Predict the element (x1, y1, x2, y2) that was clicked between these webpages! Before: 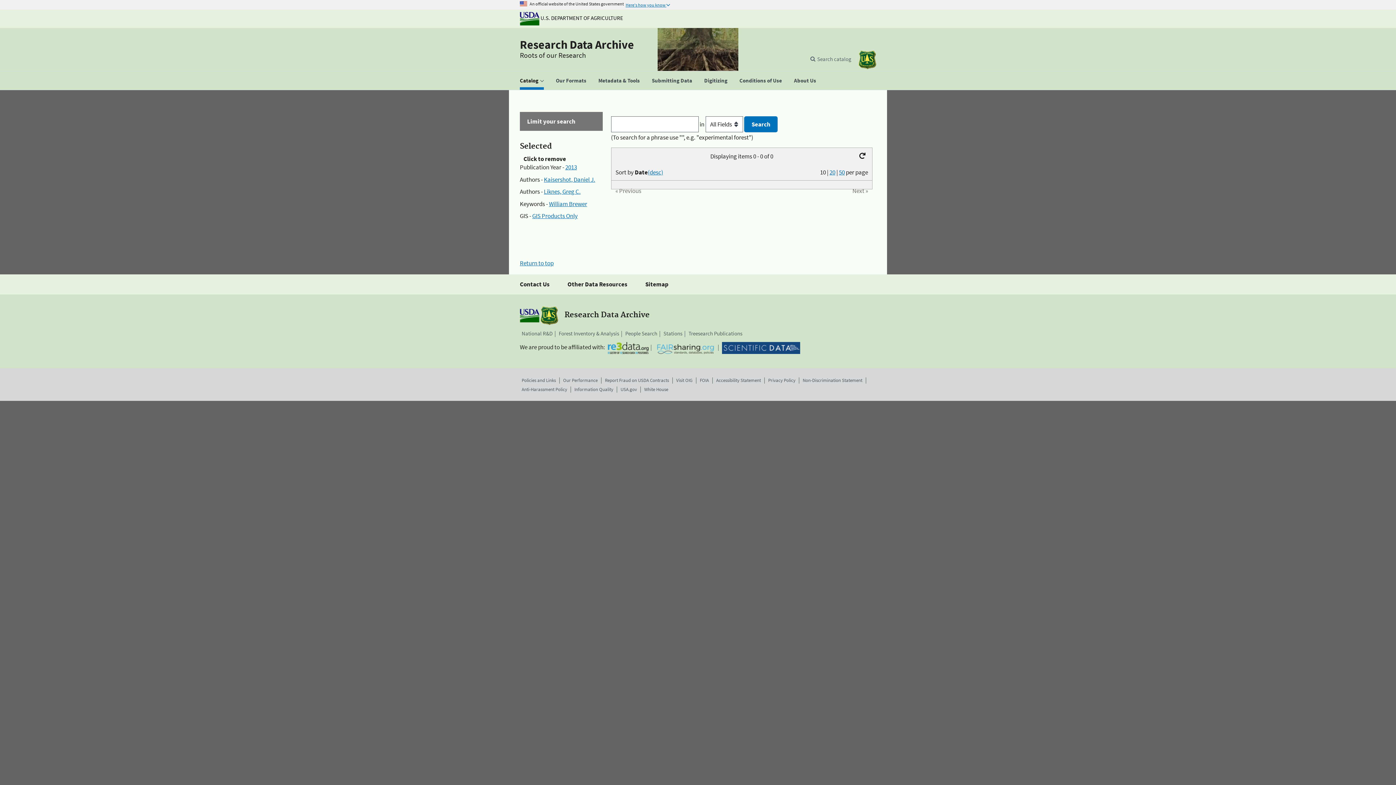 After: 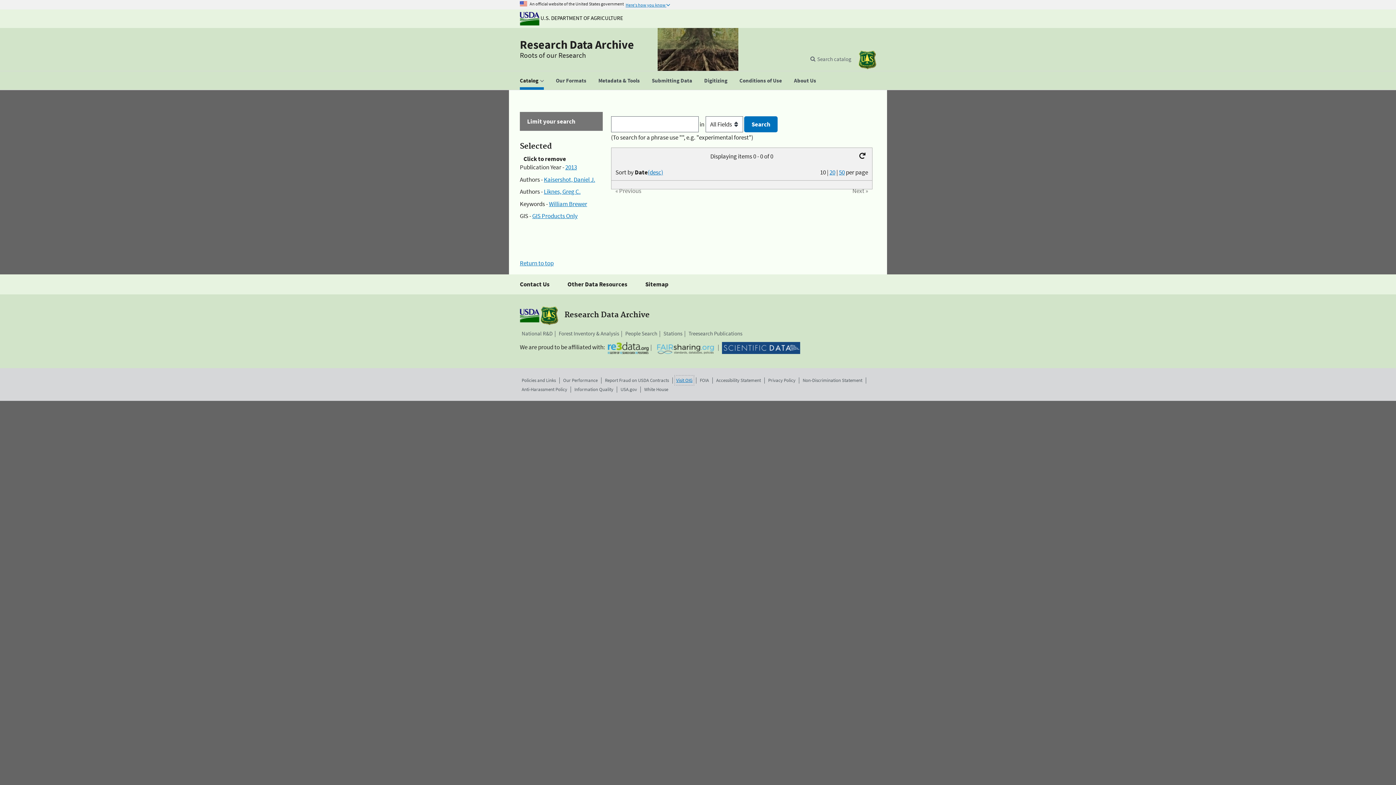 Action: bbox: (676, 377, 692, 384) label: Visit OIG